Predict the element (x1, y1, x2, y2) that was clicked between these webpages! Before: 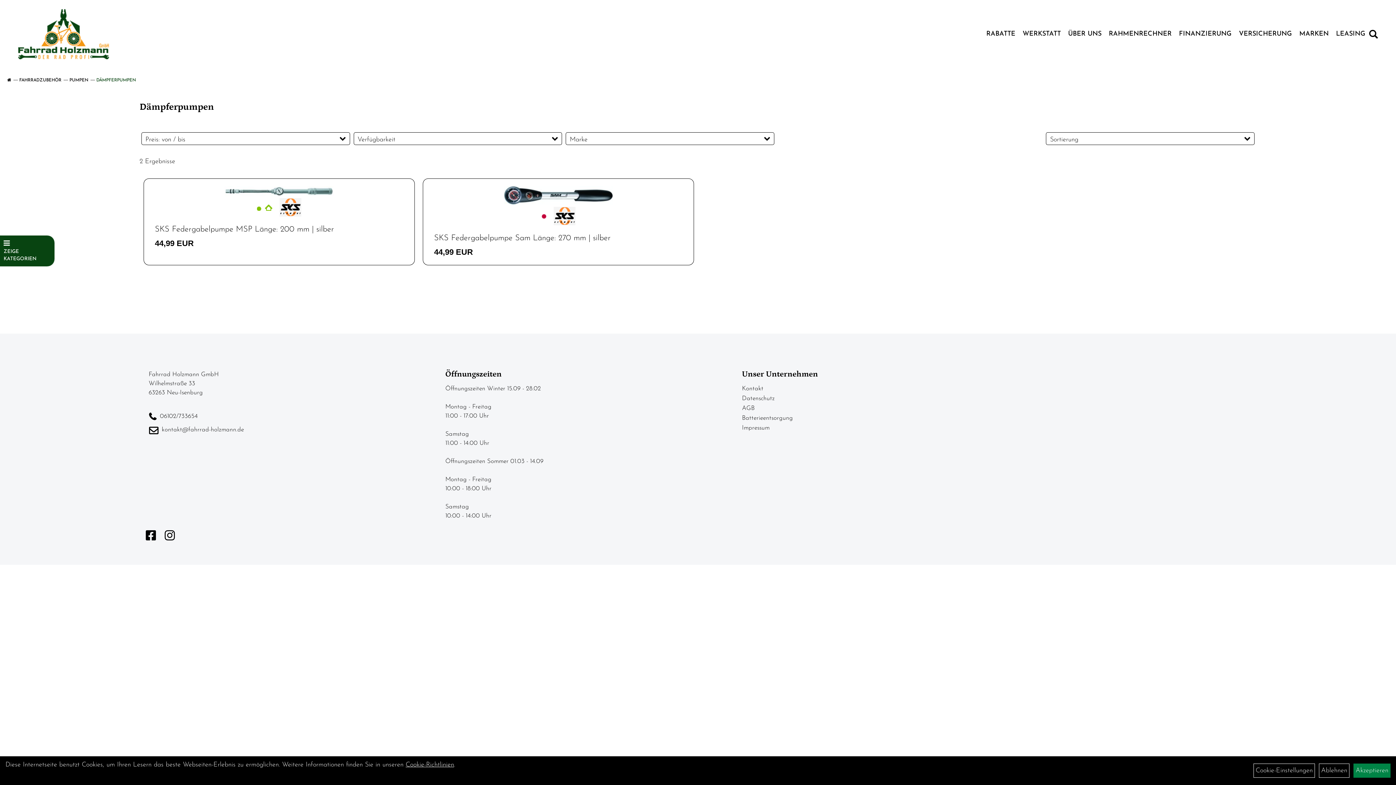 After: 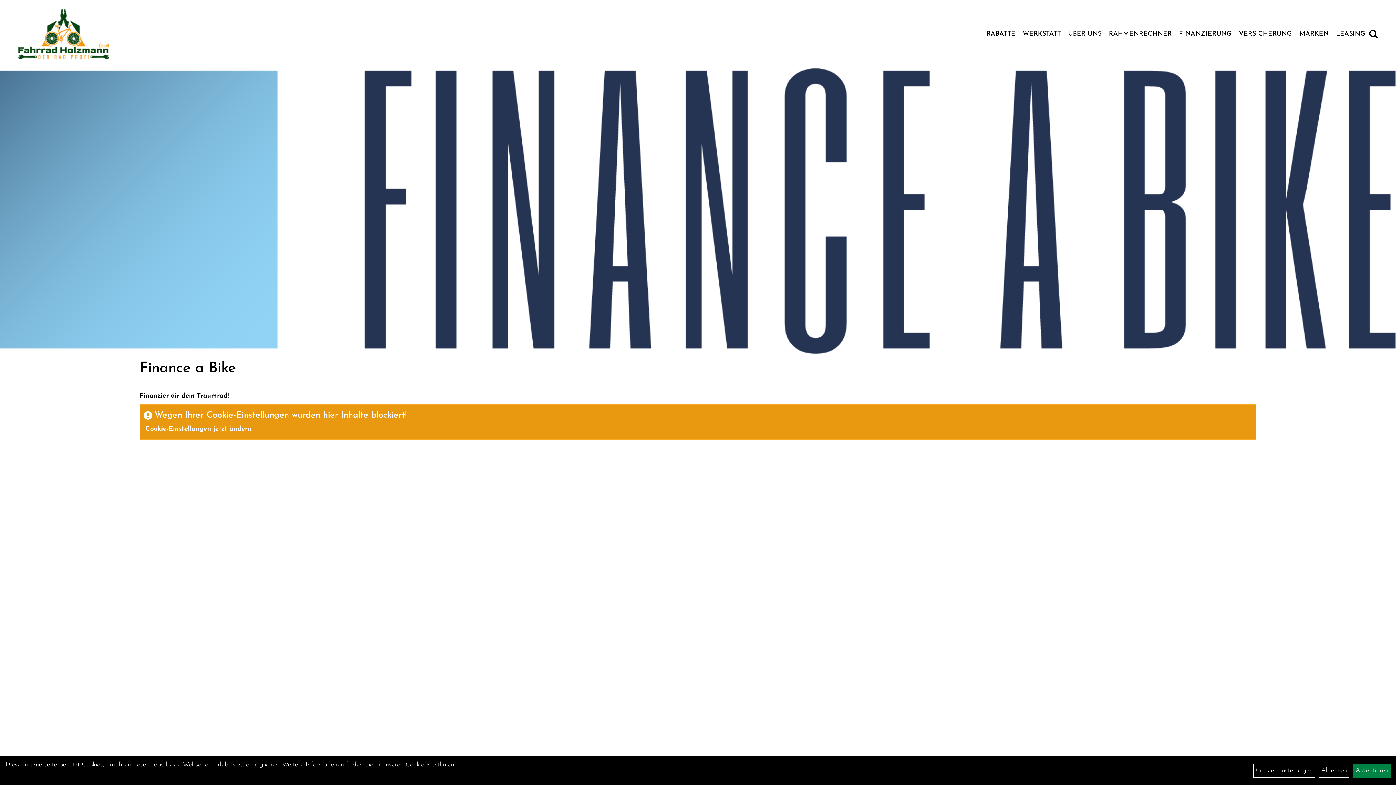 Action: bbox: (1175, 28, 1235, 40) label: FINANZIERUNG